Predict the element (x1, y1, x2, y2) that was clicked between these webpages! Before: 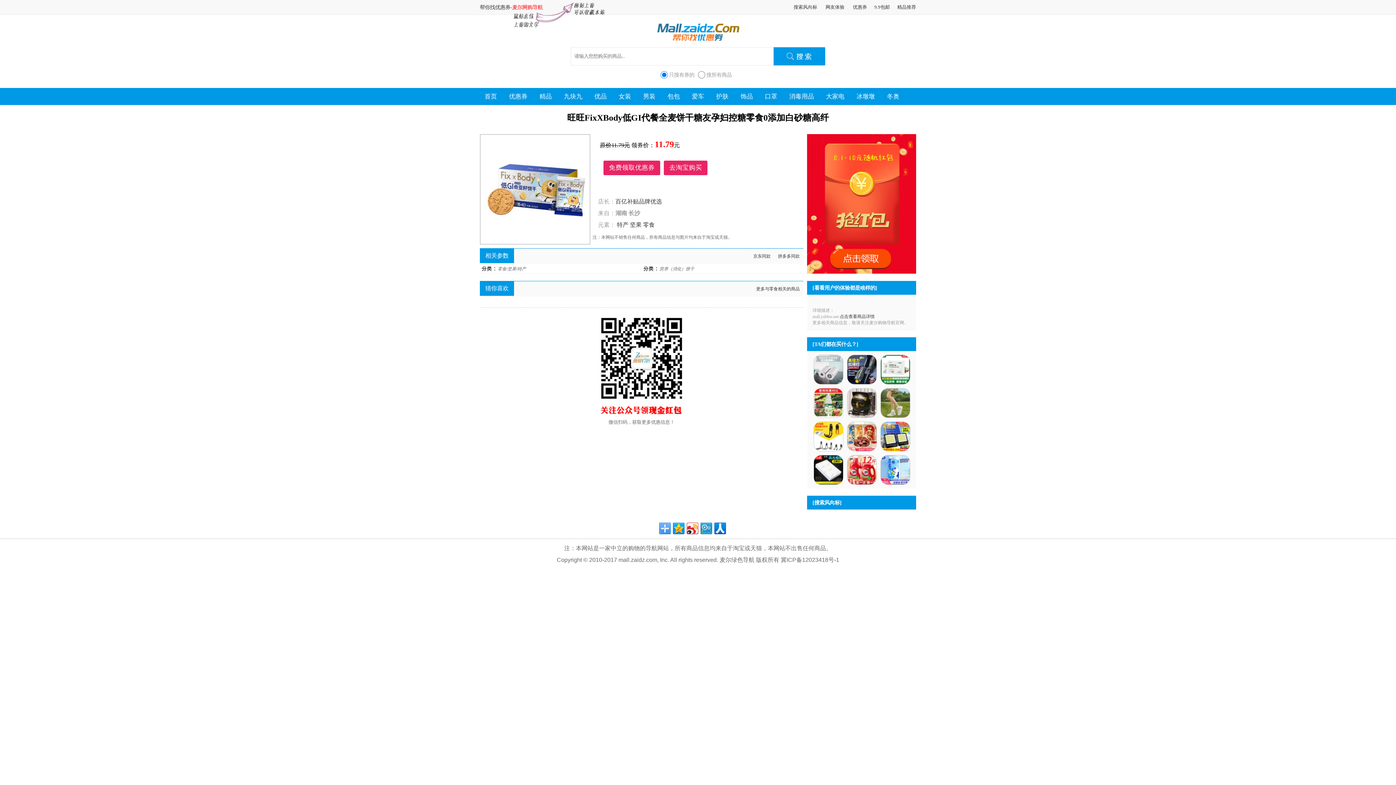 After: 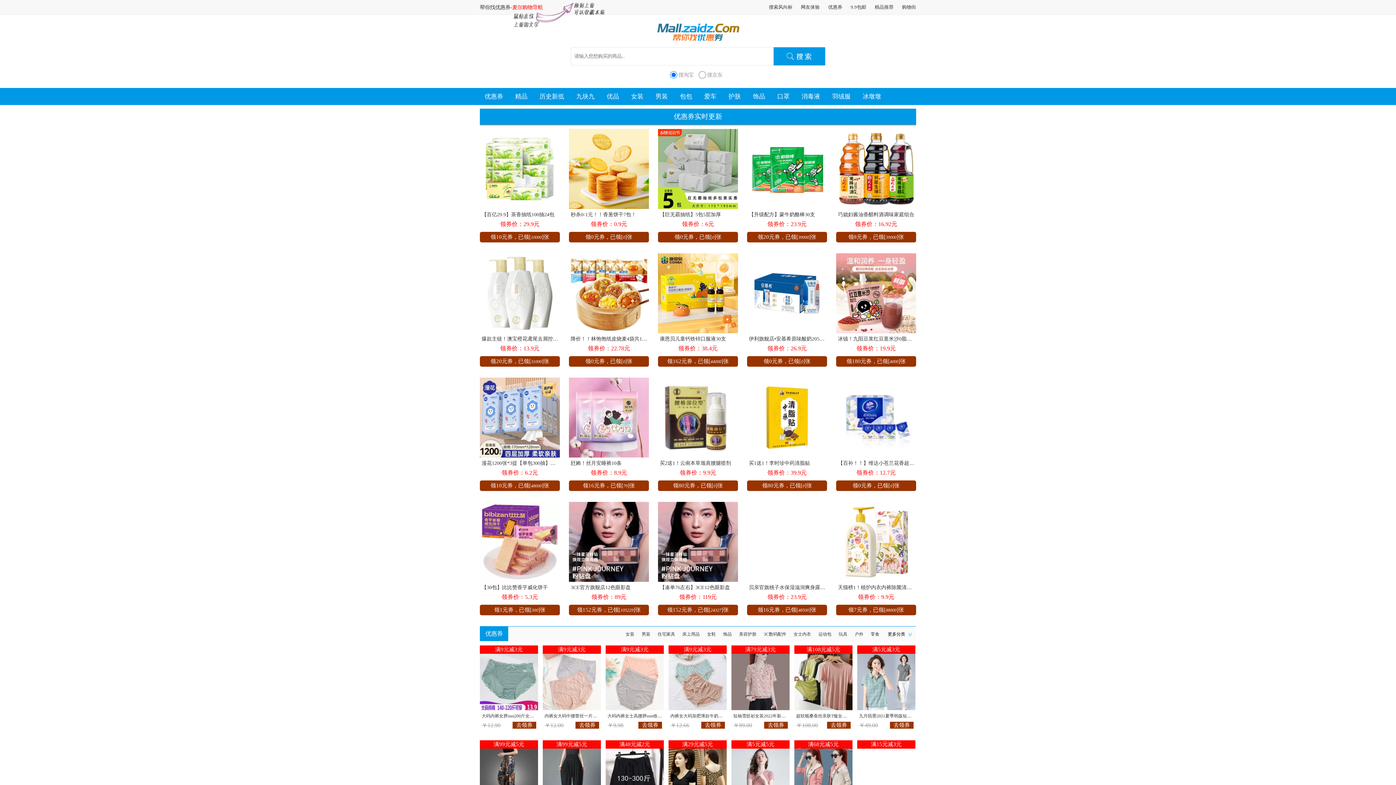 Action: label: 麦尔绿色导航 版权所有 bbox: (719, 557, 779, 563)